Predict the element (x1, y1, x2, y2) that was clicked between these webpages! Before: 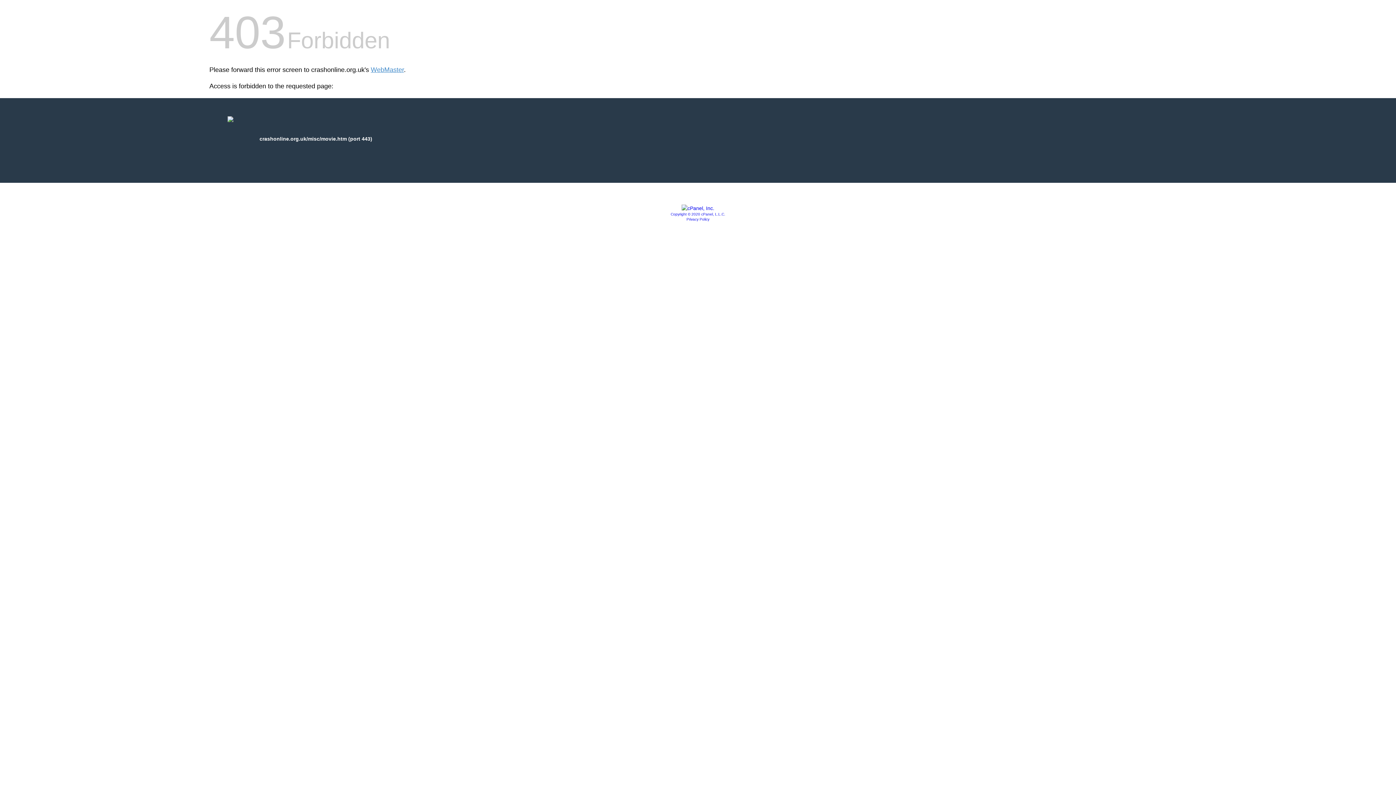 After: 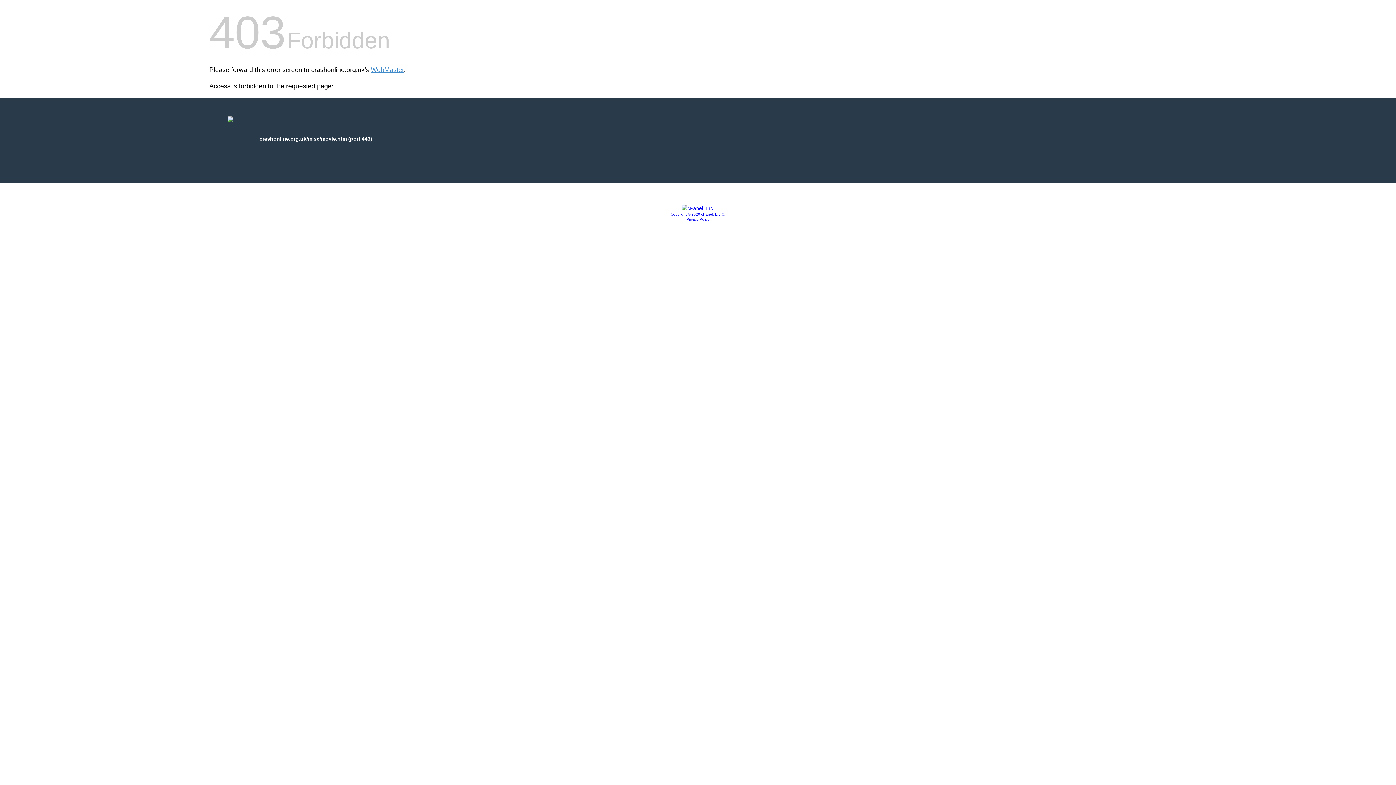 Action: bbox: (670, 212, 725, 216) label: Copyright © 2020 cPanel, L.L.C.